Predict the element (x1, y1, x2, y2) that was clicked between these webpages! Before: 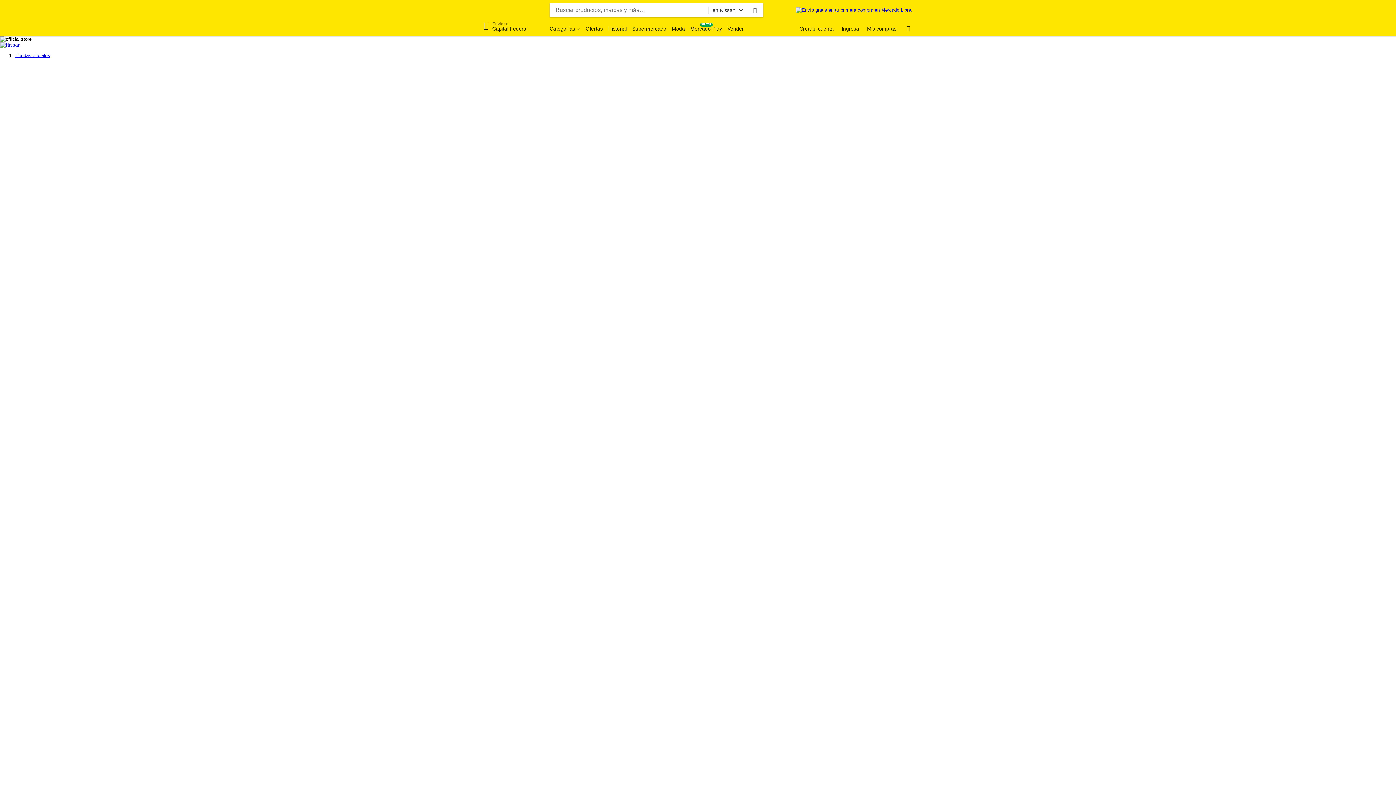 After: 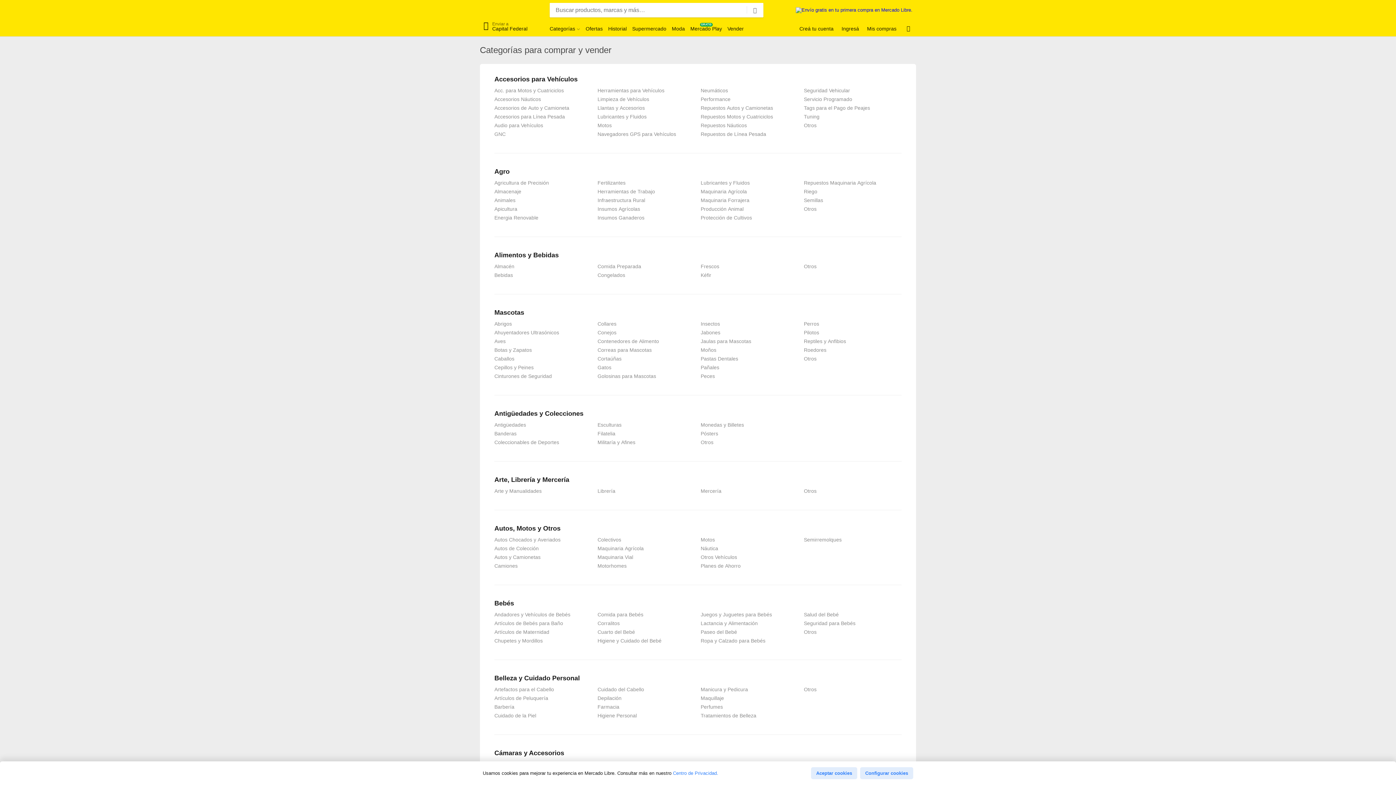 Action: label: Categorías bbox: (549, 25, 580, 32)